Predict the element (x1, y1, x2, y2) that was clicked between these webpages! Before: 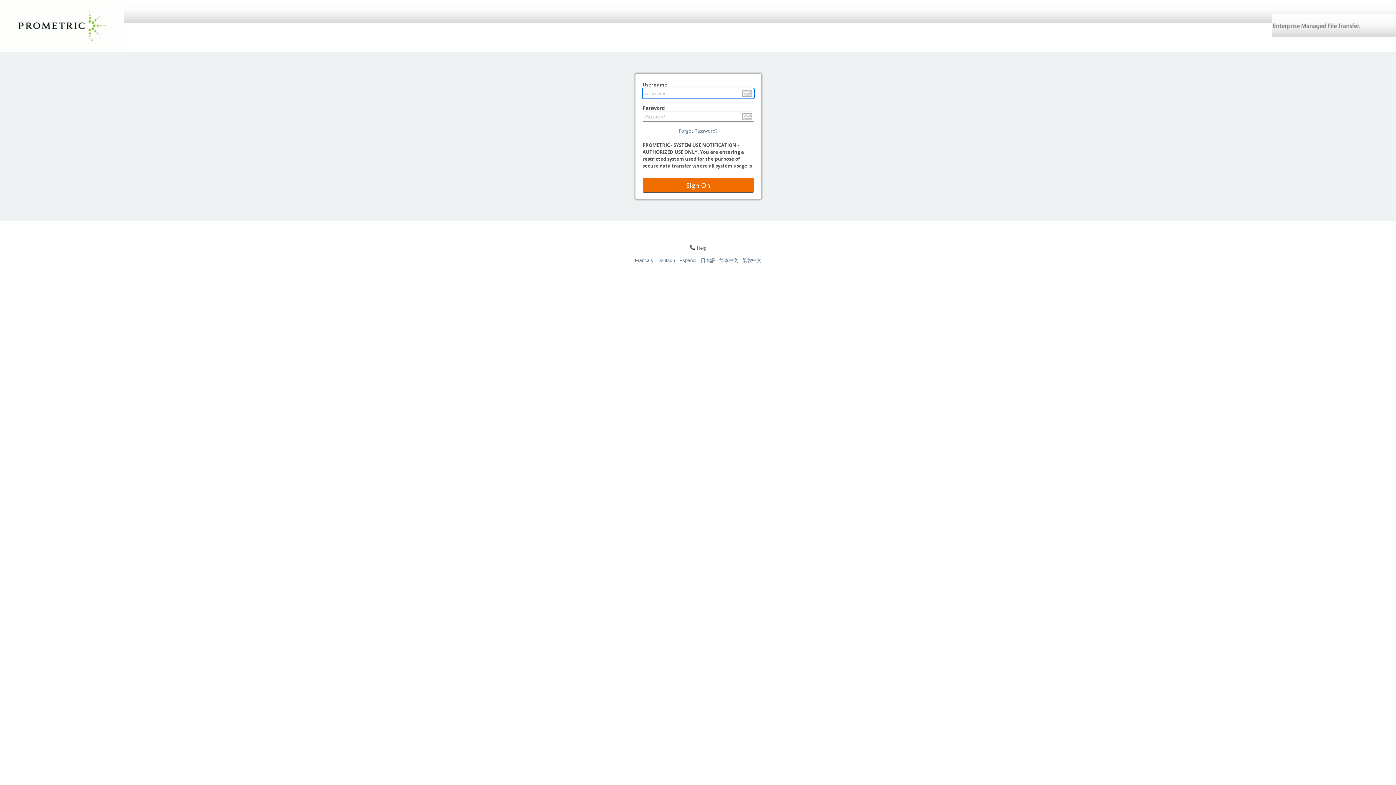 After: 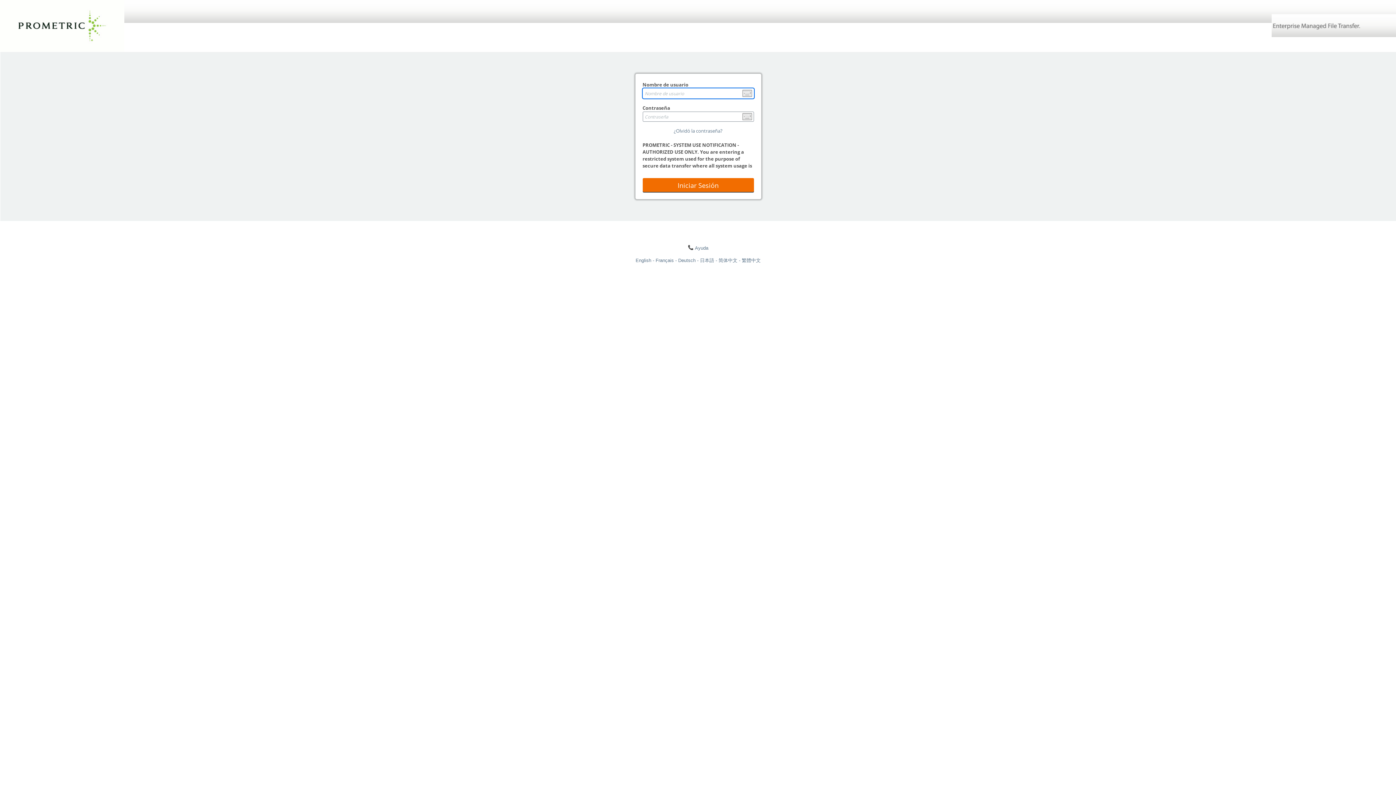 Action: bbox: (679, 257, 700, 263) label: Español